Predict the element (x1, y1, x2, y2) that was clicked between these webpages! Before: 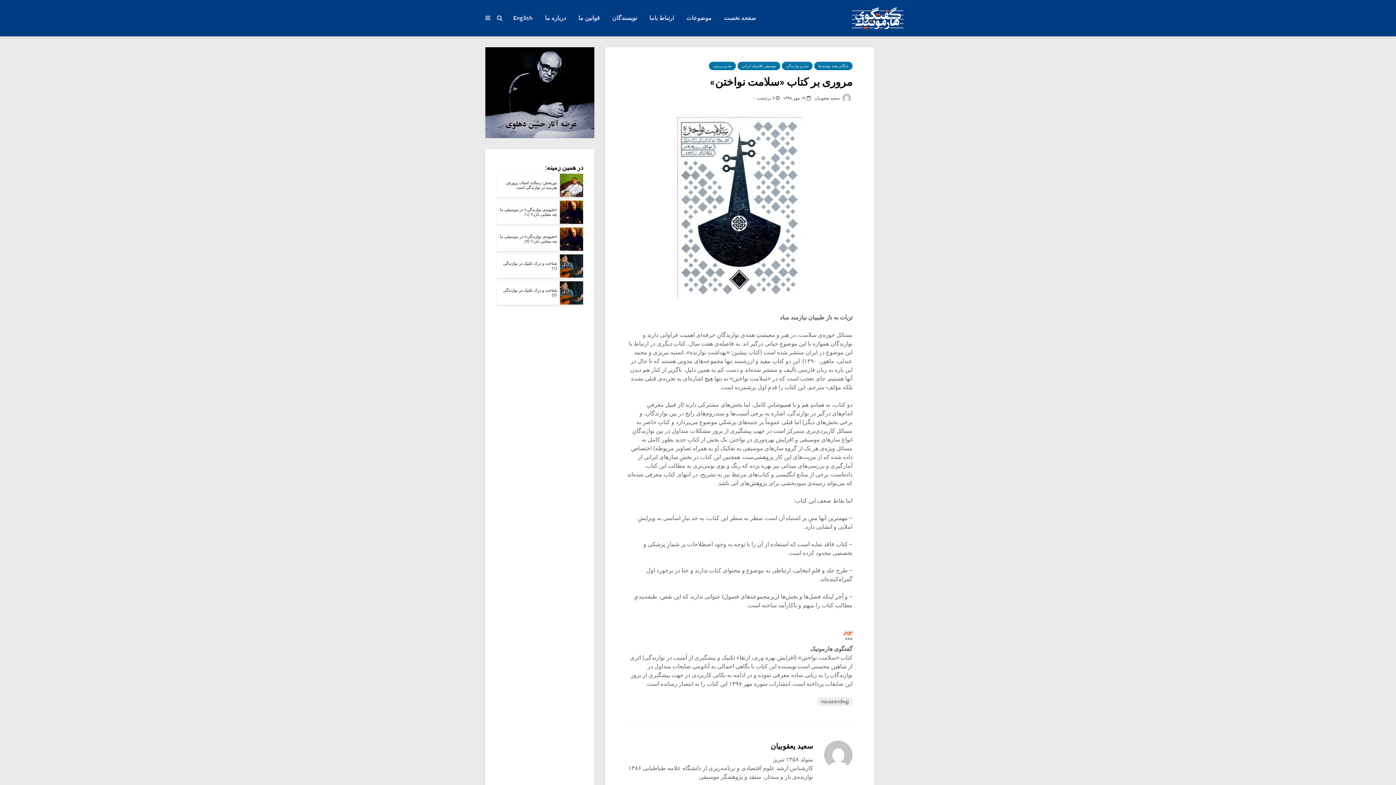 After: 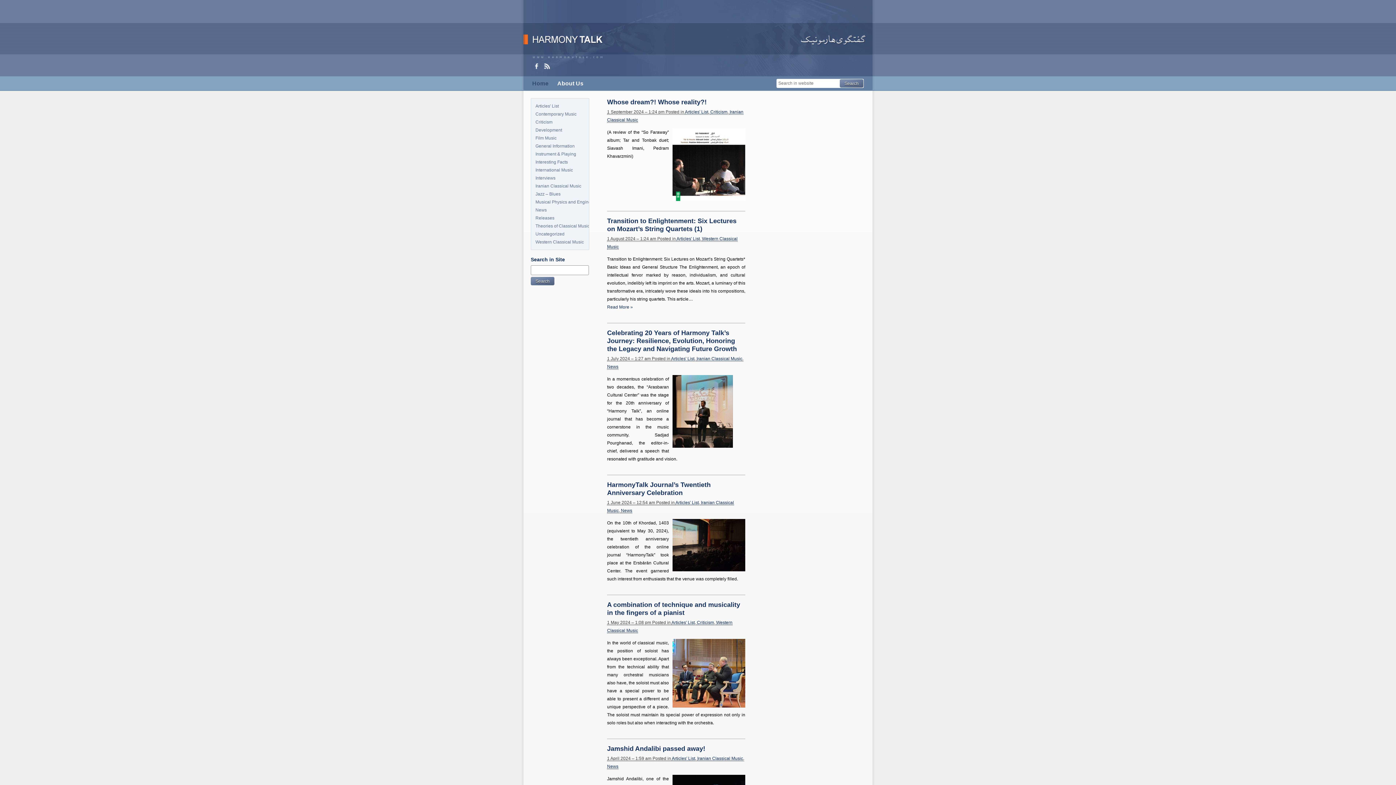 Action: label: English bbox: (508, 10, 538, 25)